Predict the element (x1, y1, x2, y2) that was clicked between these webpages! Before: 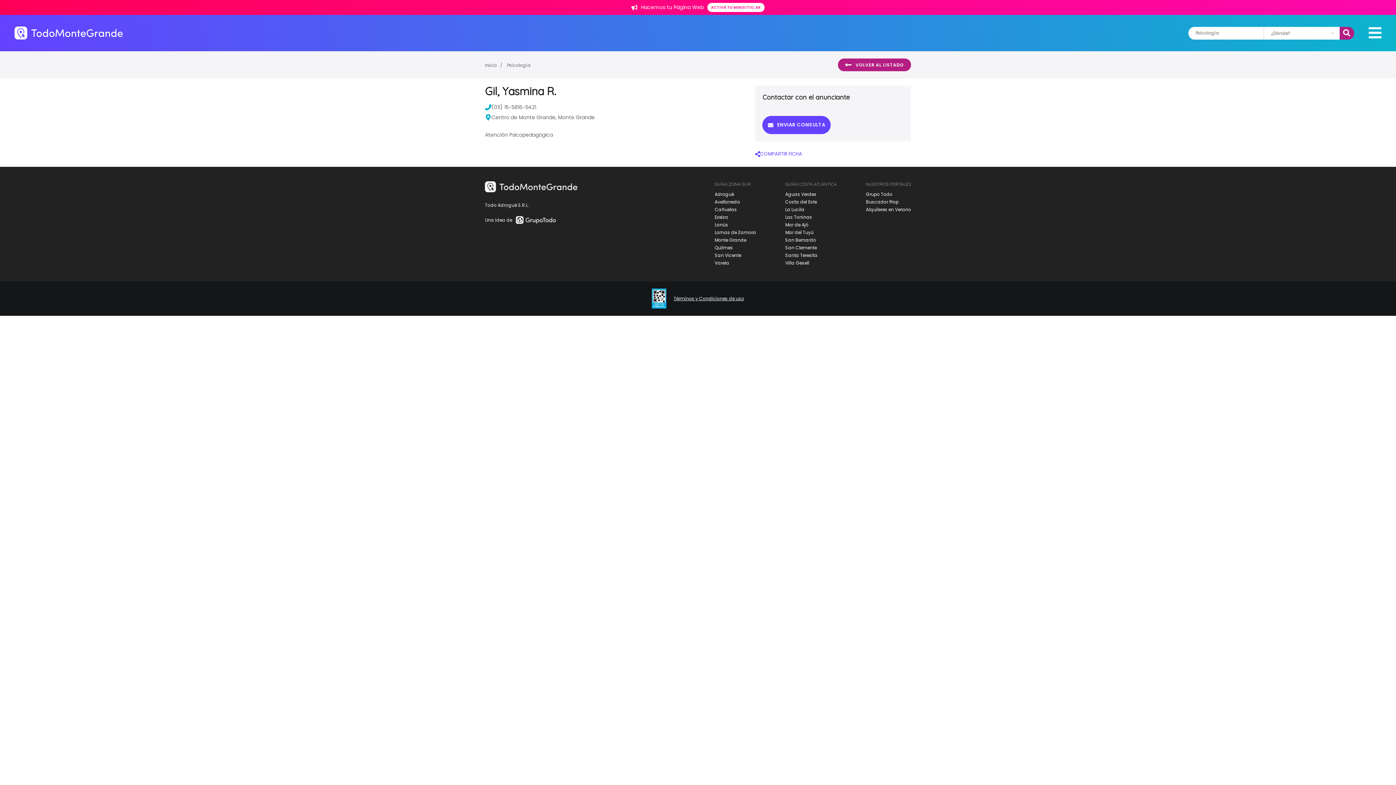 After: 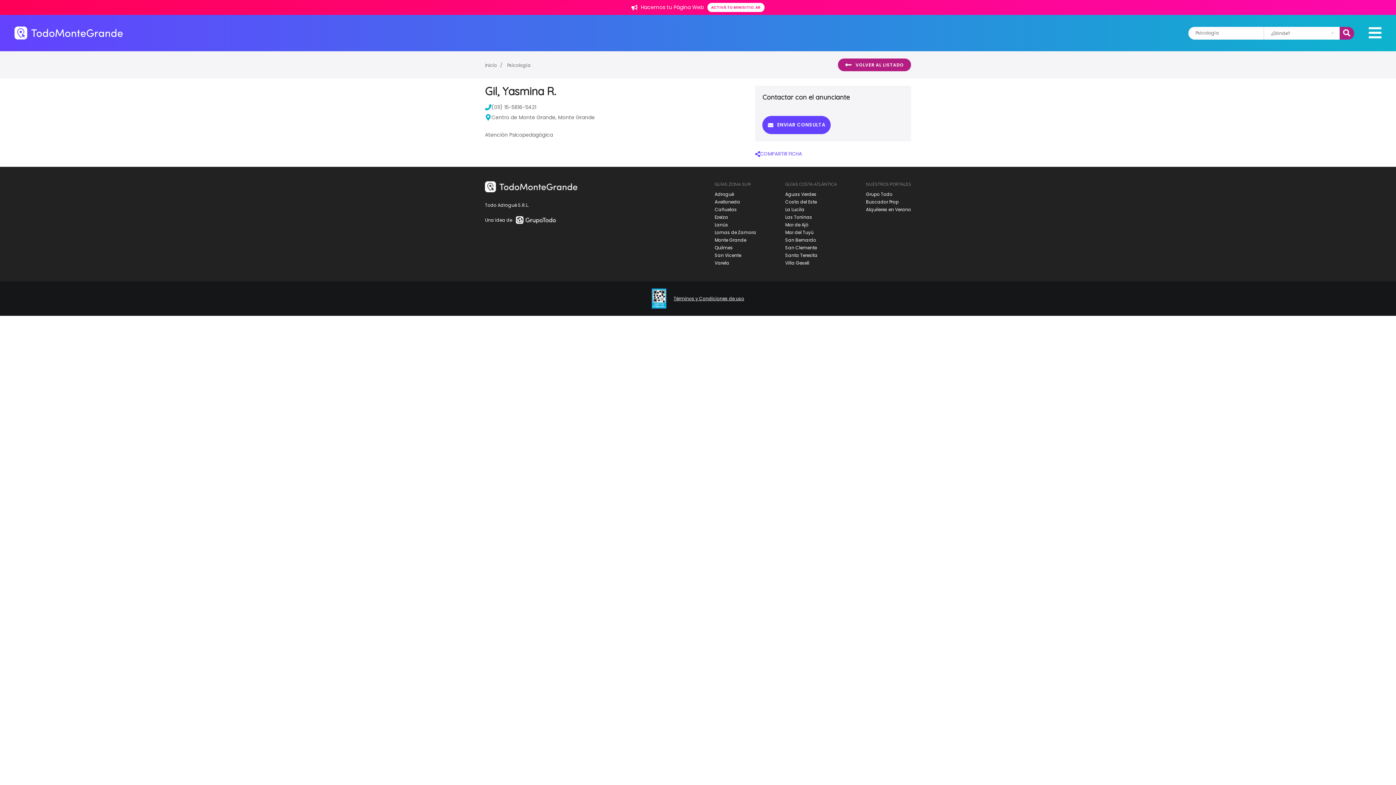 Action: bbox: (652, 288, 673, 308)